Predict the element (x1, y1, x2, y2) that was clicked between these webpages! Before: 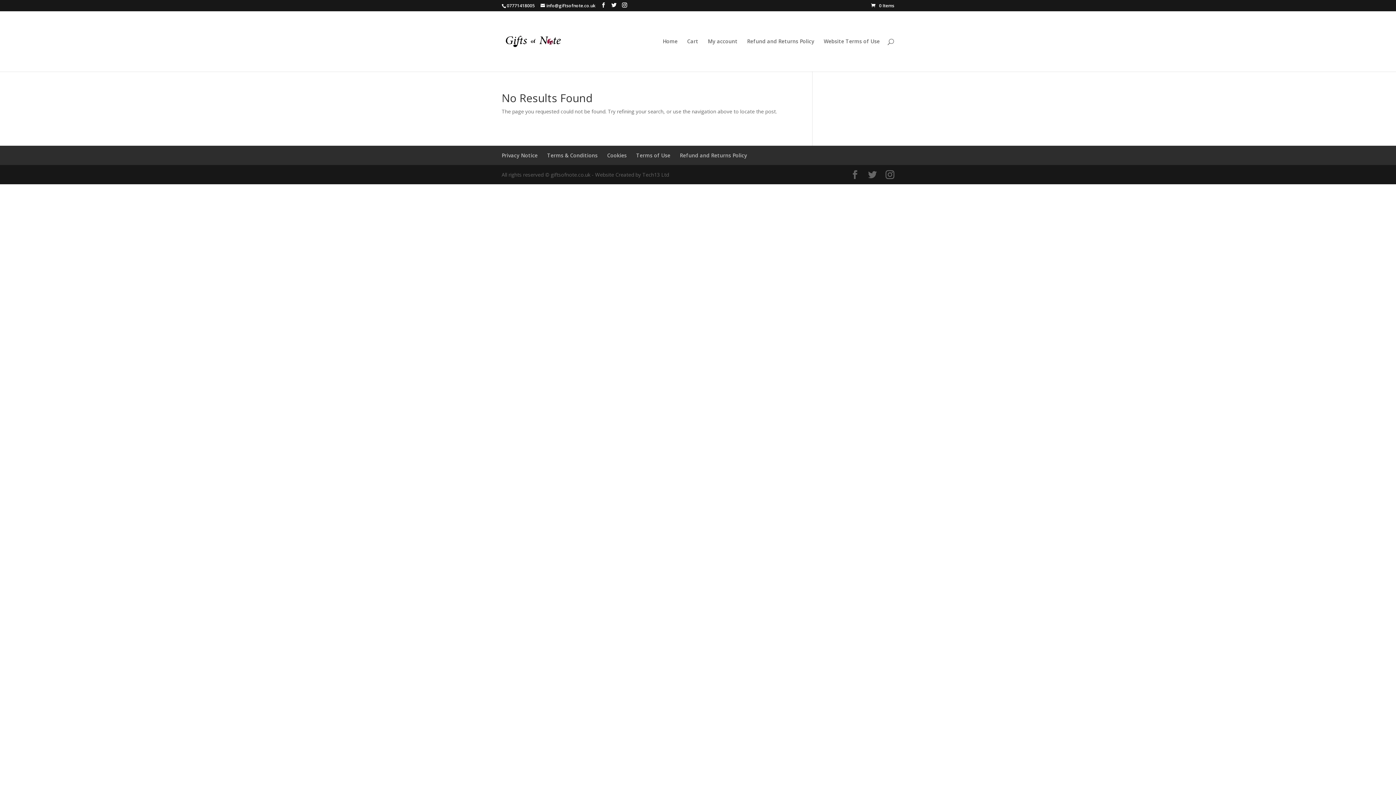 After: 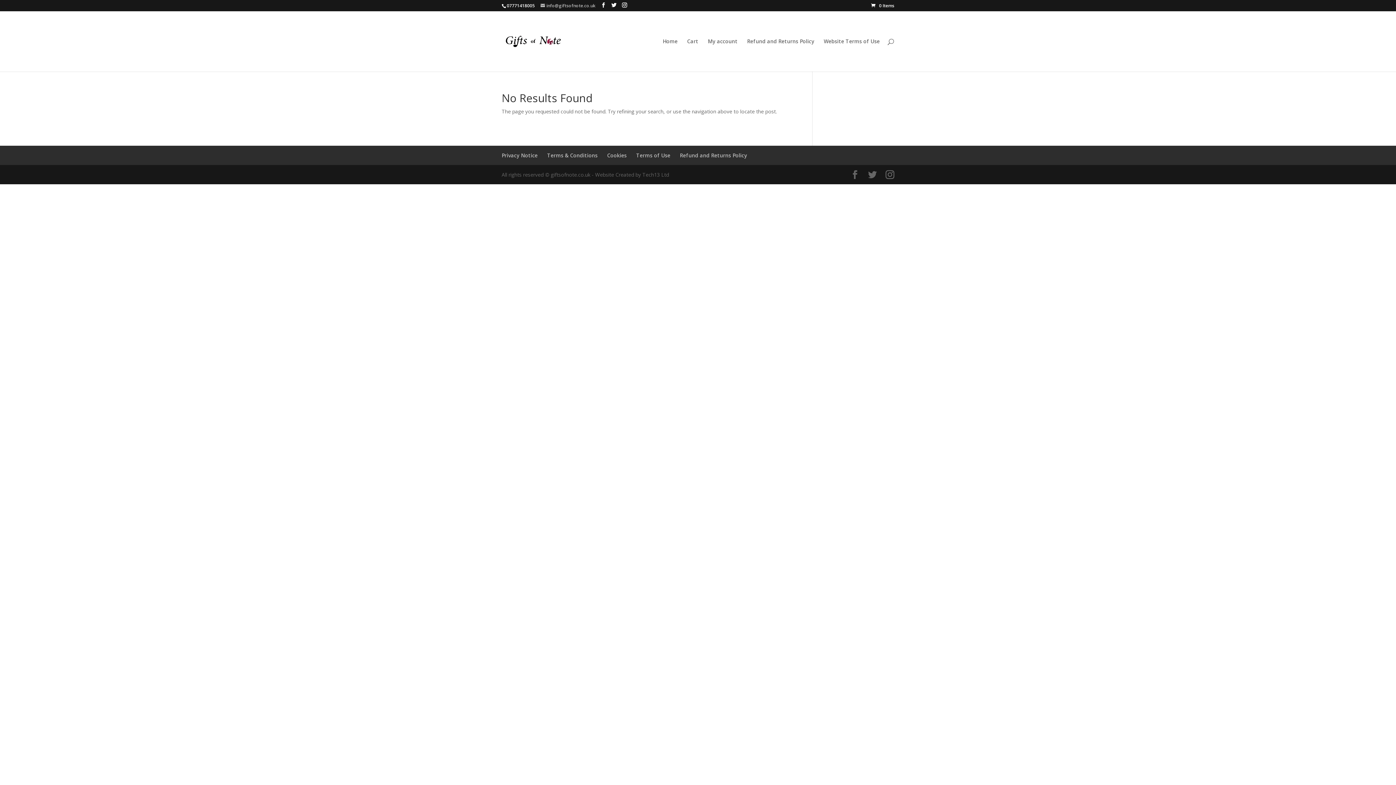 Action: bbox: (540, 2, 595, 8) label: info@giftsofnote.co.uk